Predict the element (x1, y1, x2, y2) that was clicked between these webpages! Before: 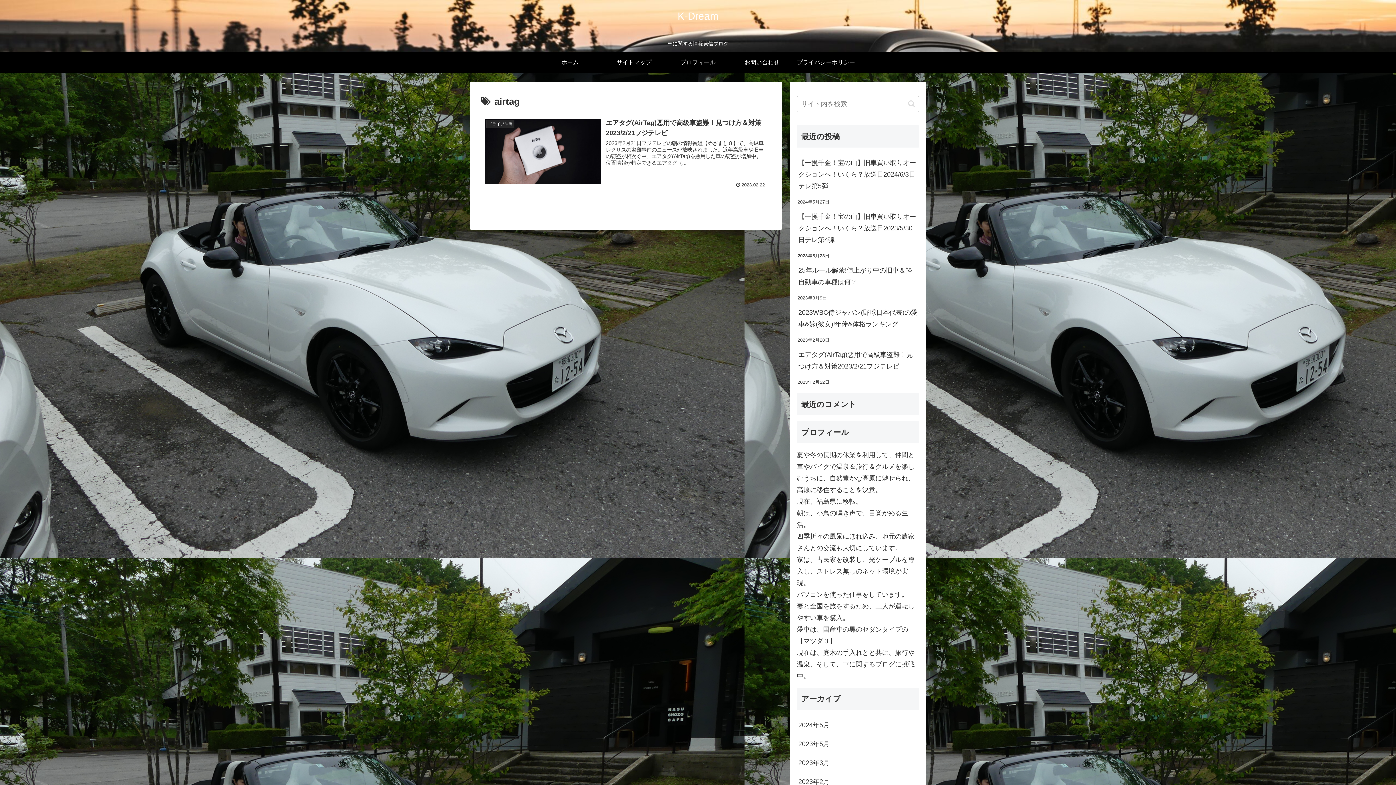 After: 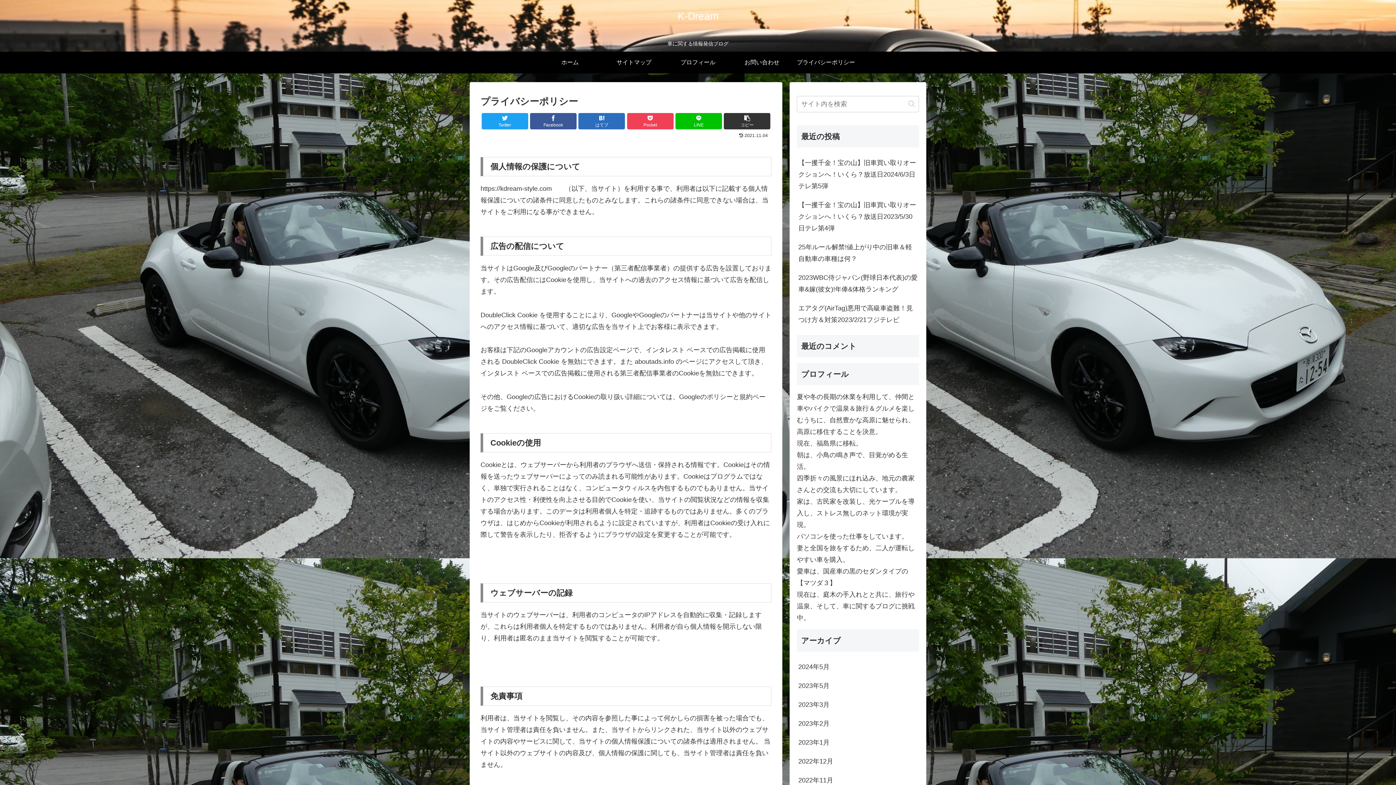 Action: bbox: (794, 51, 858, 73) label: プライバシーポリシー